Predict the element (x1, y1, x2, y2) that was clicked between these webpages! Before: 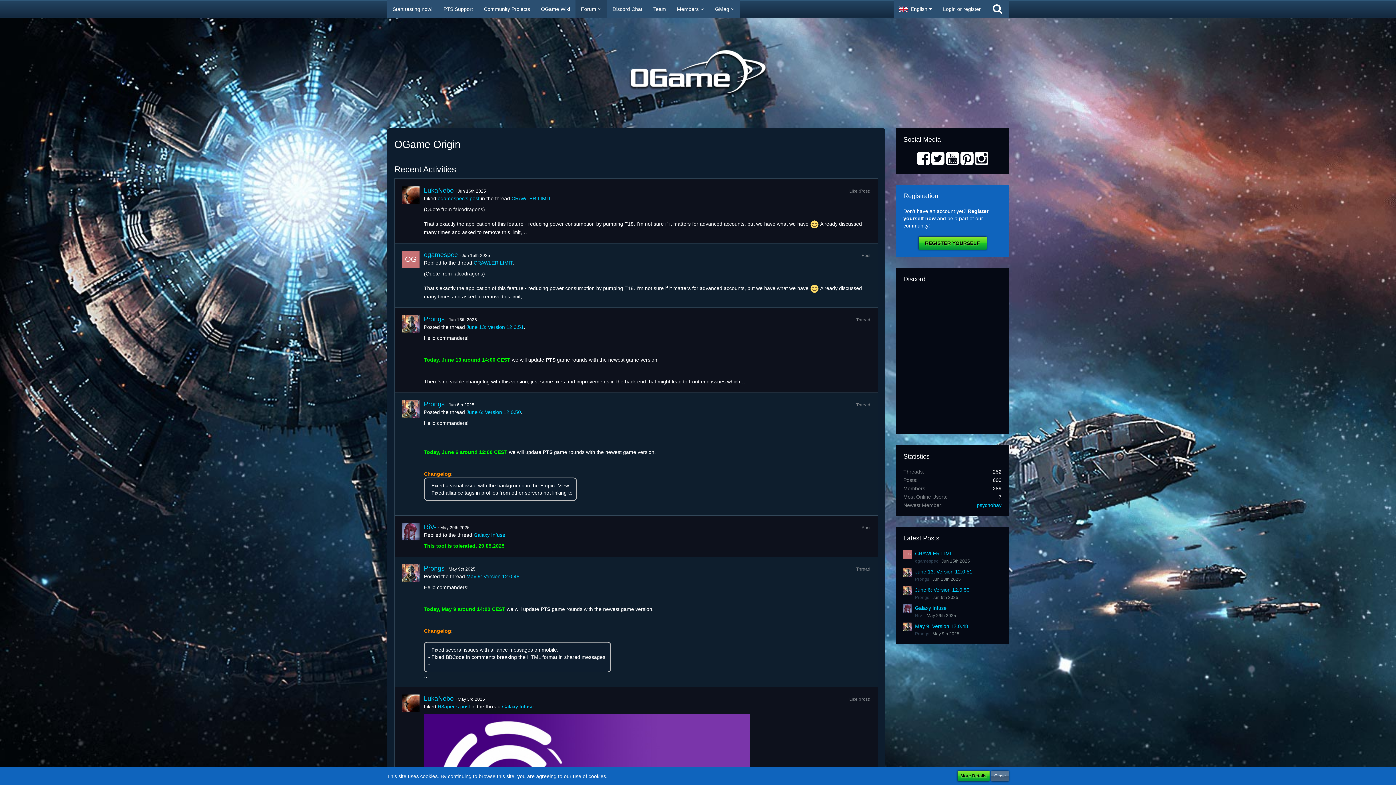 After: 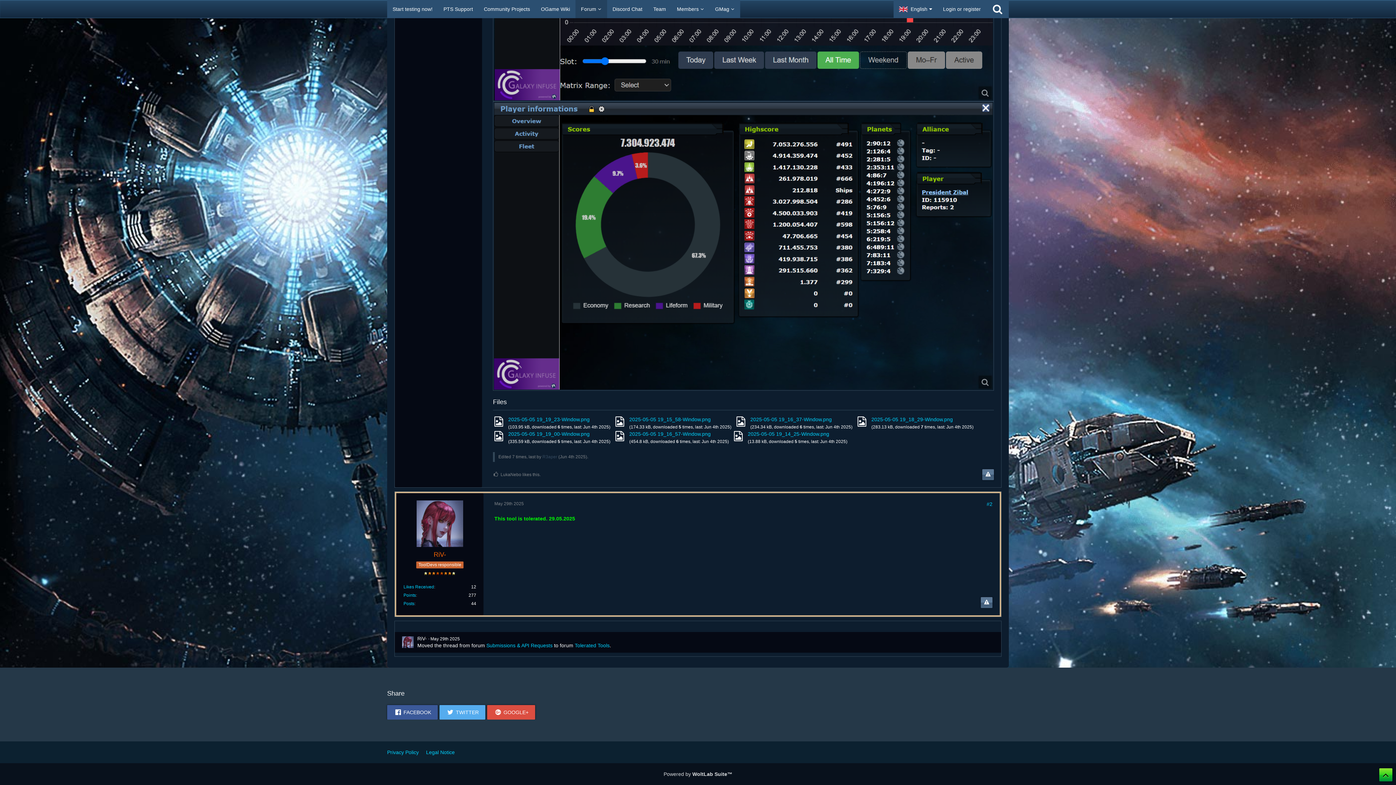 Action: bbox: (473, 532, 505, 538) label: Galaxy Infuse